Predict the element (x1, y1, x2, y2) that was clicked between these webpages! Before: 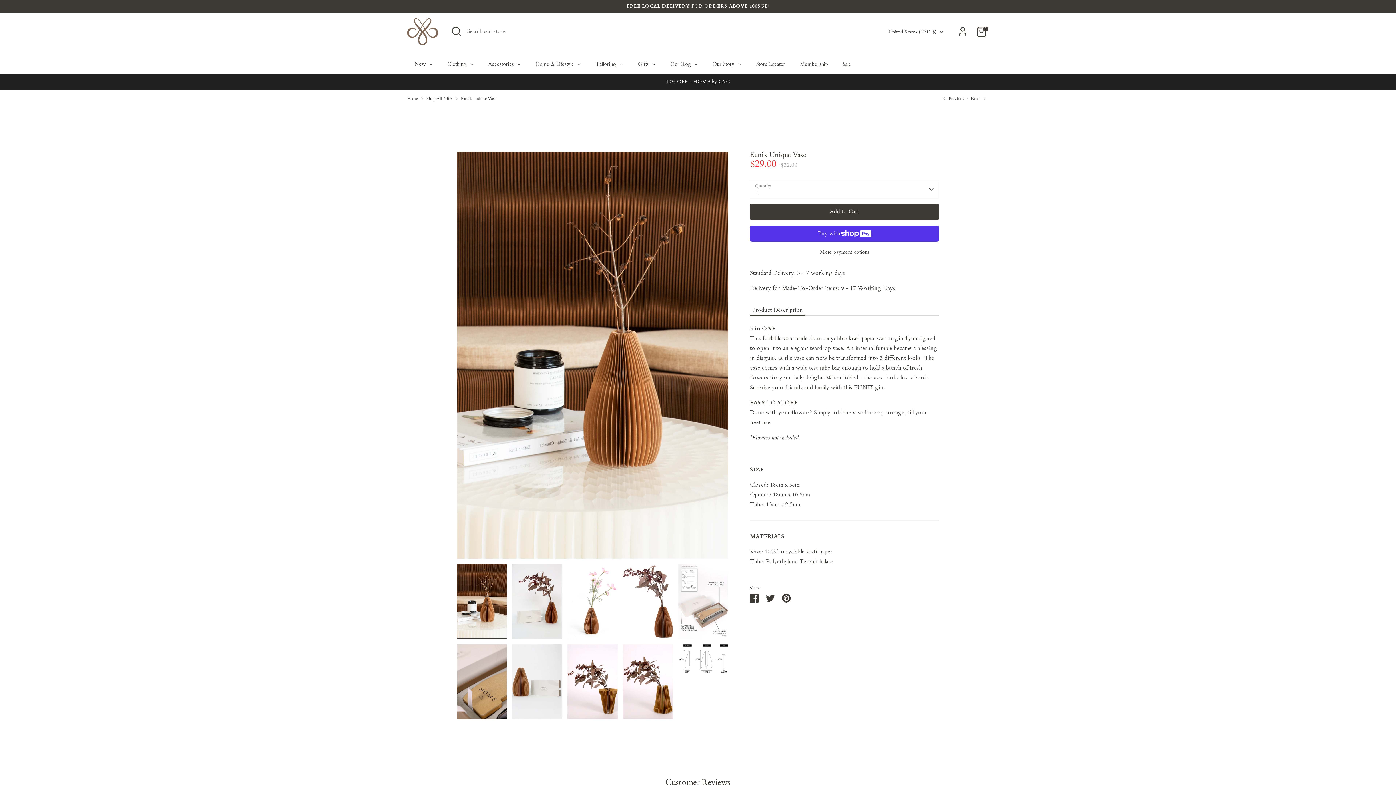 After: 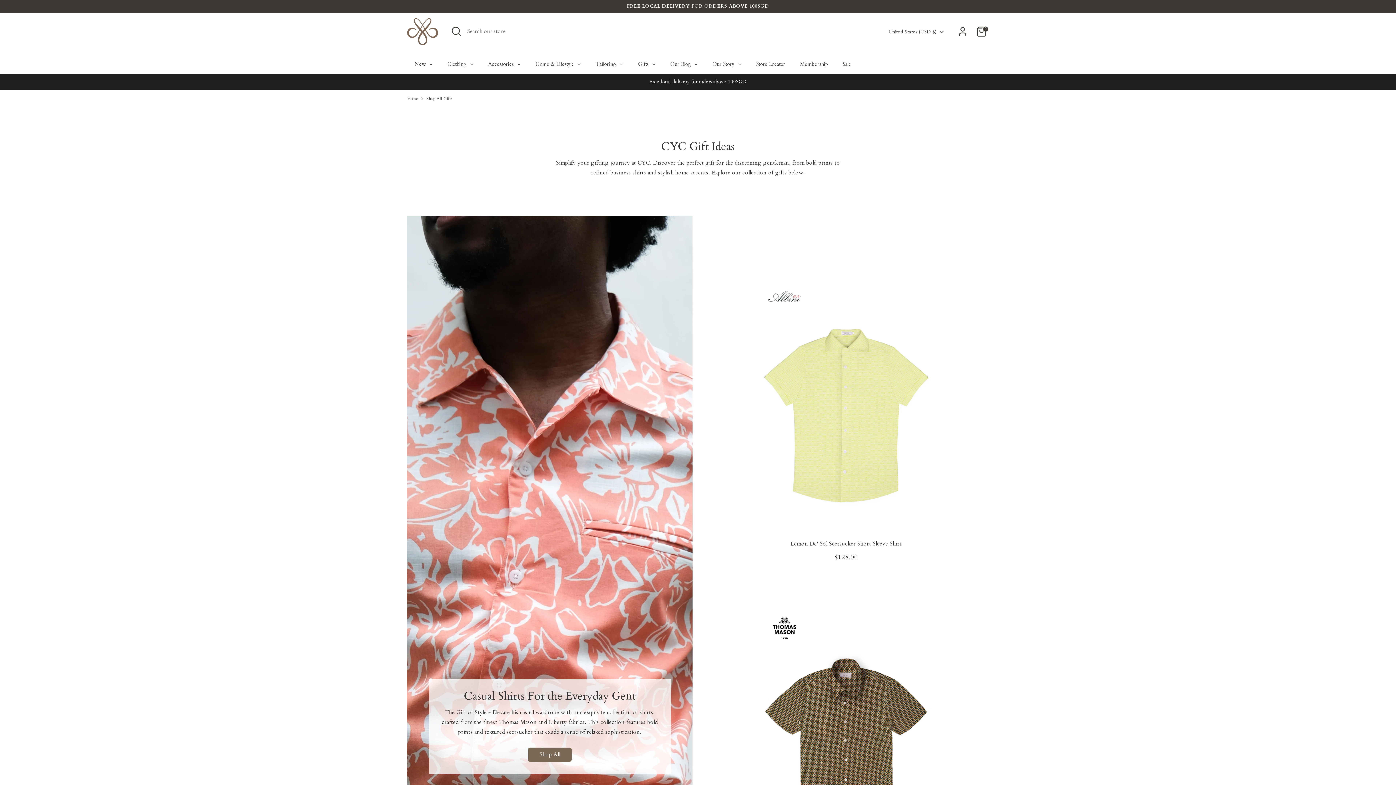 Action: bbox: (426, 95, 452, 102) label: Shop All Gifts